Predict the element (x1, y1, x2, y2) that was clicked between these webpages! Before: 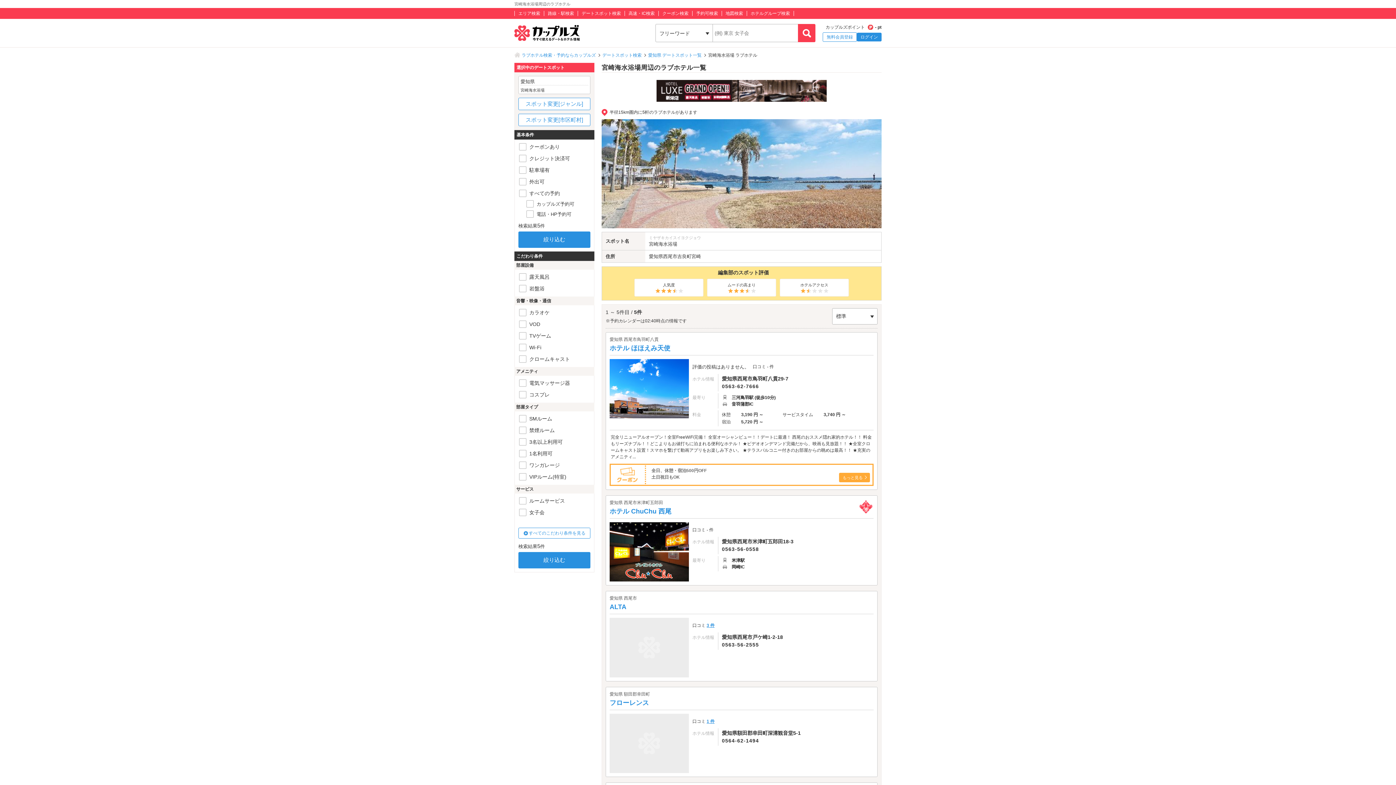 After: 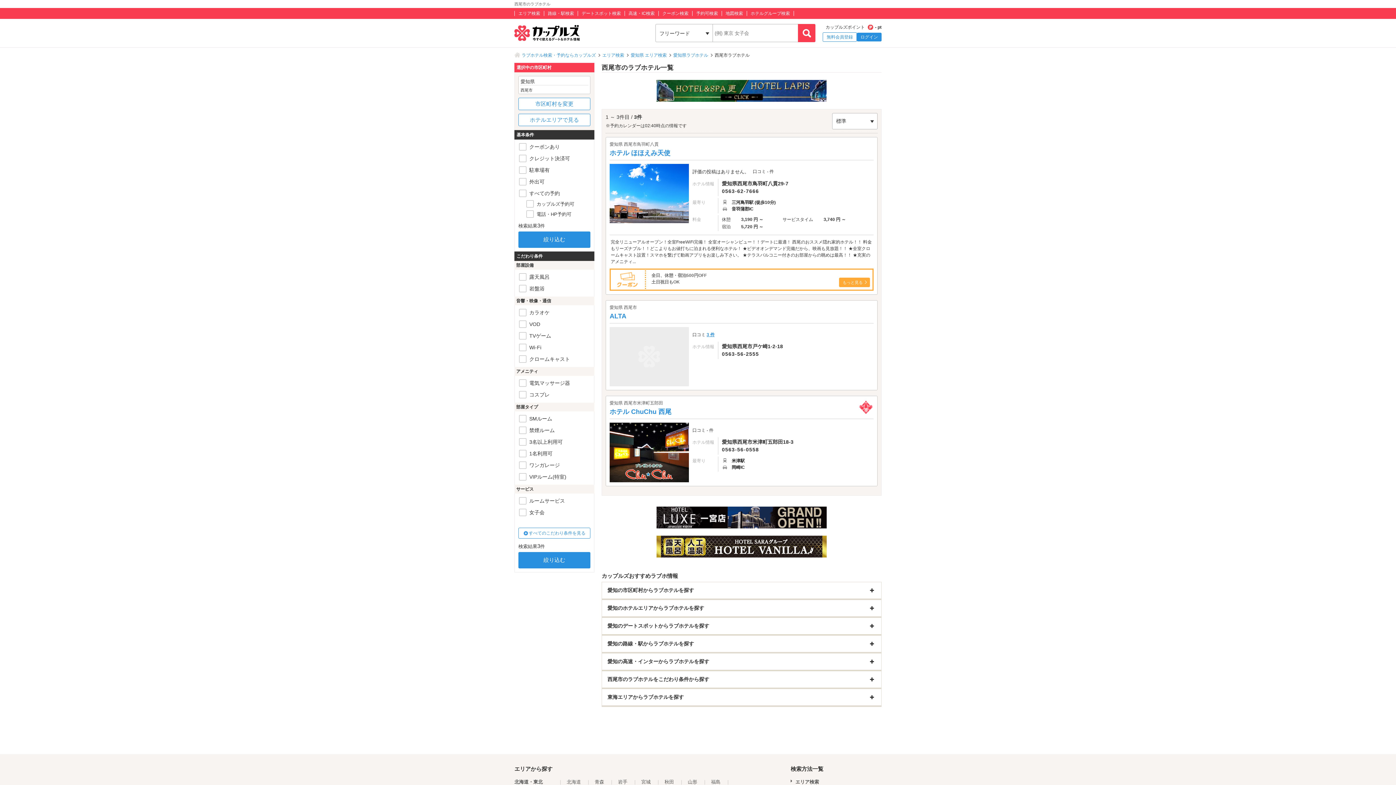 Action: bbox: (663, 253, 677, 259) label: 西尾市